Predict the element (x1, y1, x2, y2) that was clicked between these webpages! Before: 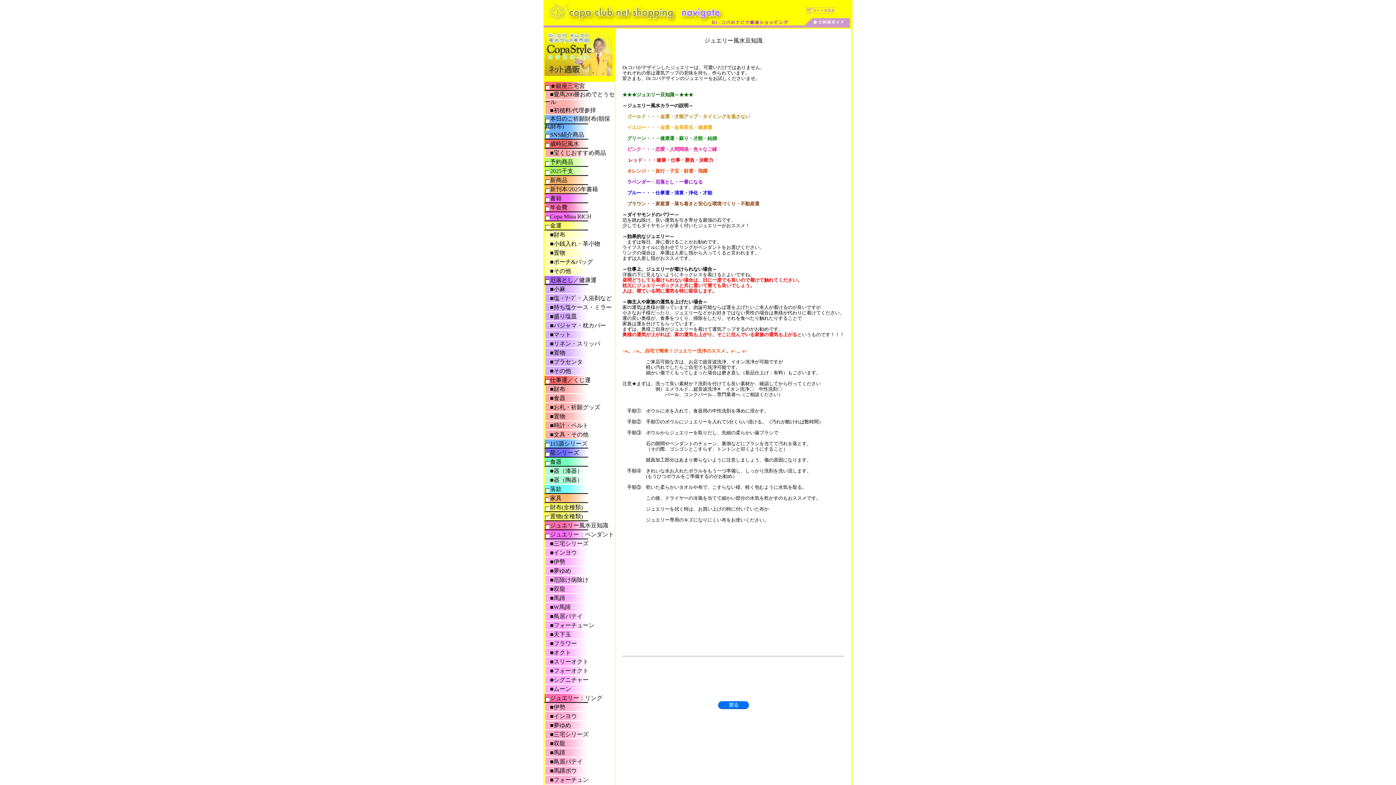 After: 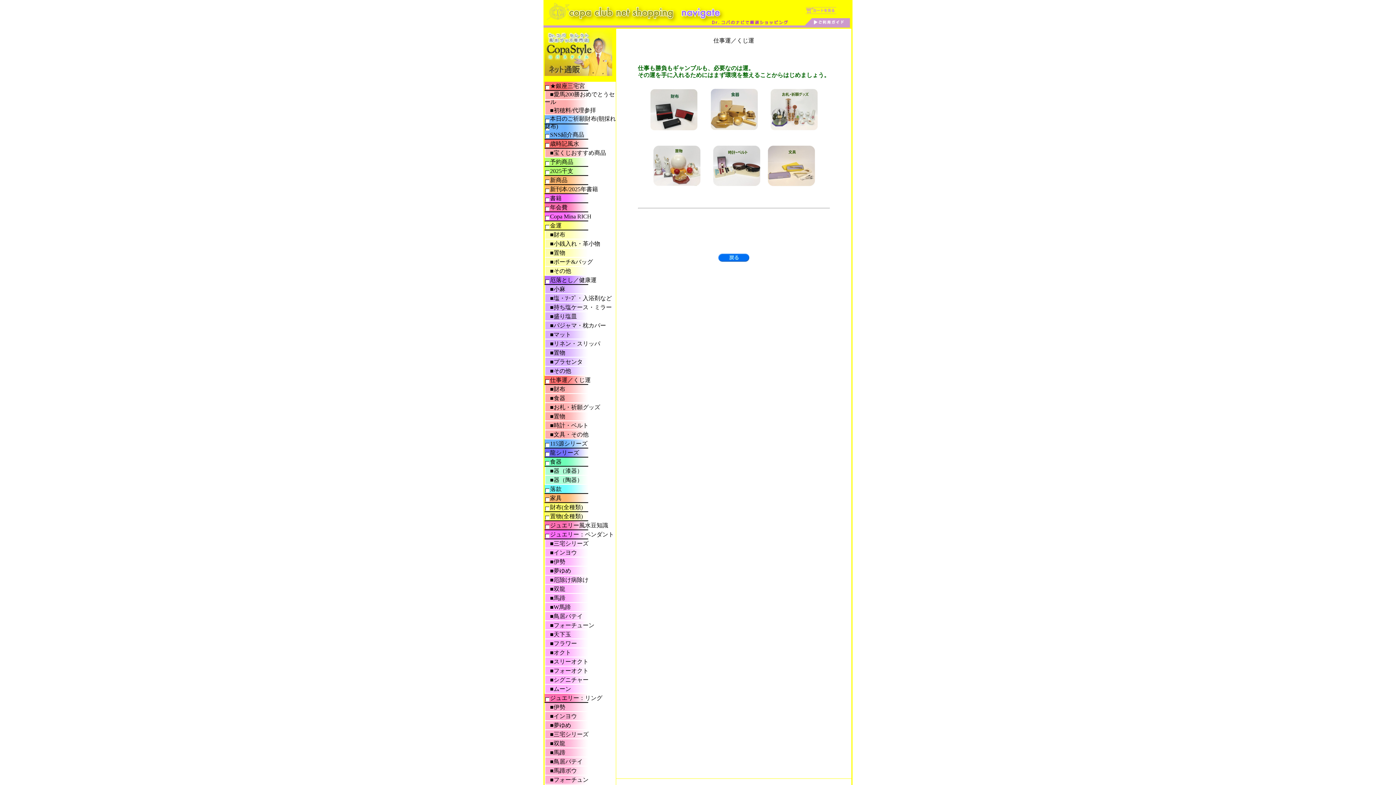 Action: bbox: (550, 377, 590, 383) label: 仕事運／くじ運